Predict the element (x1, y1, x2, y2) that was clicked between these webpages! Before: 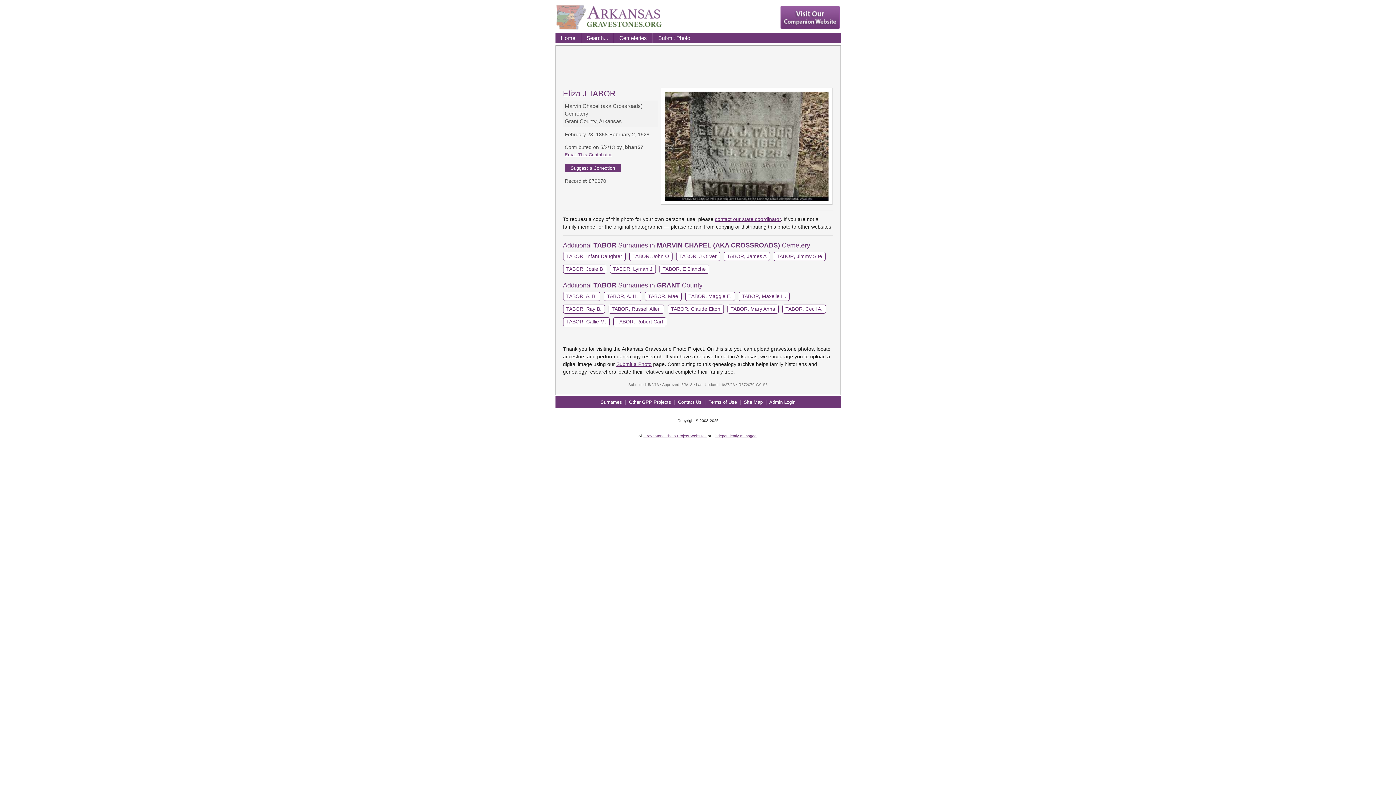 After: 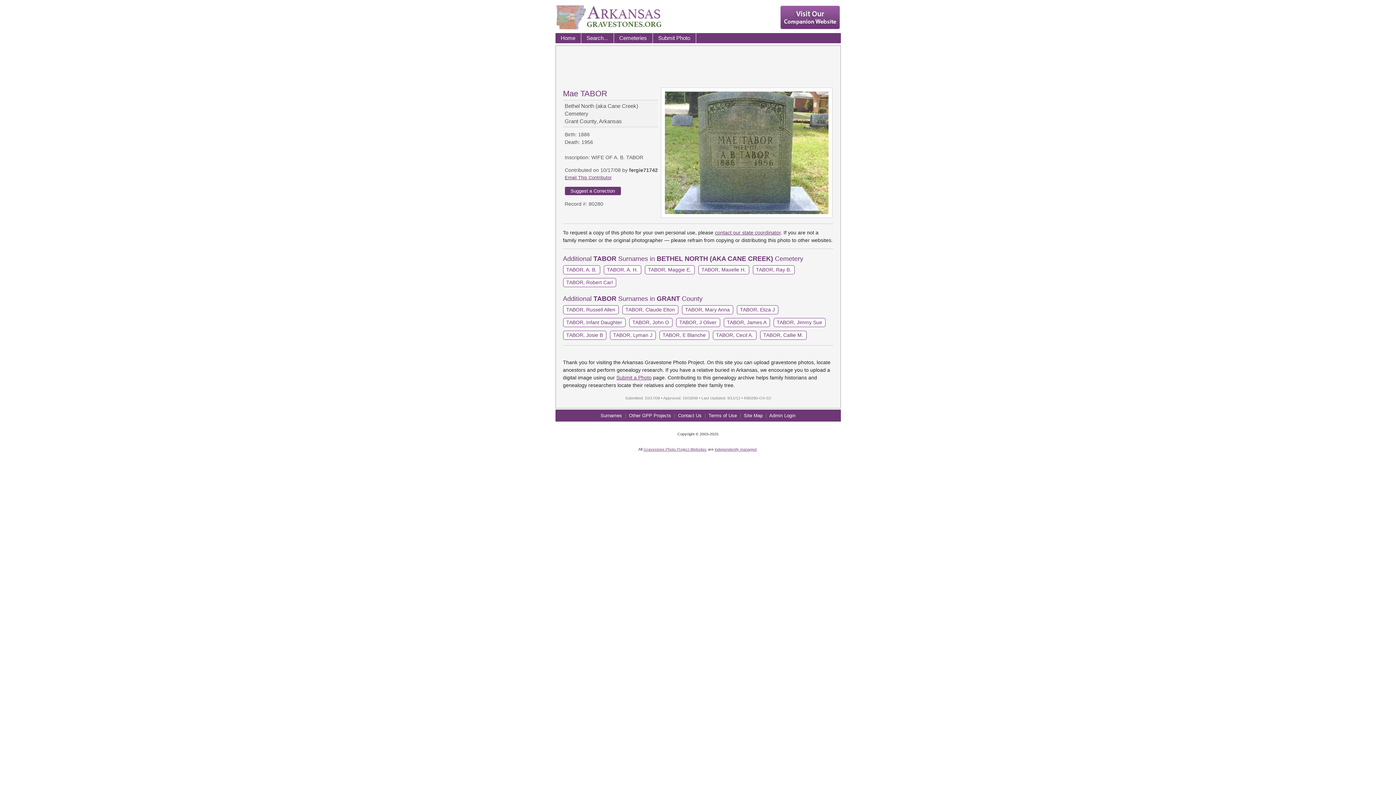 Action: label: TABOR, Mae bbox: (644, 292, 681, 301)